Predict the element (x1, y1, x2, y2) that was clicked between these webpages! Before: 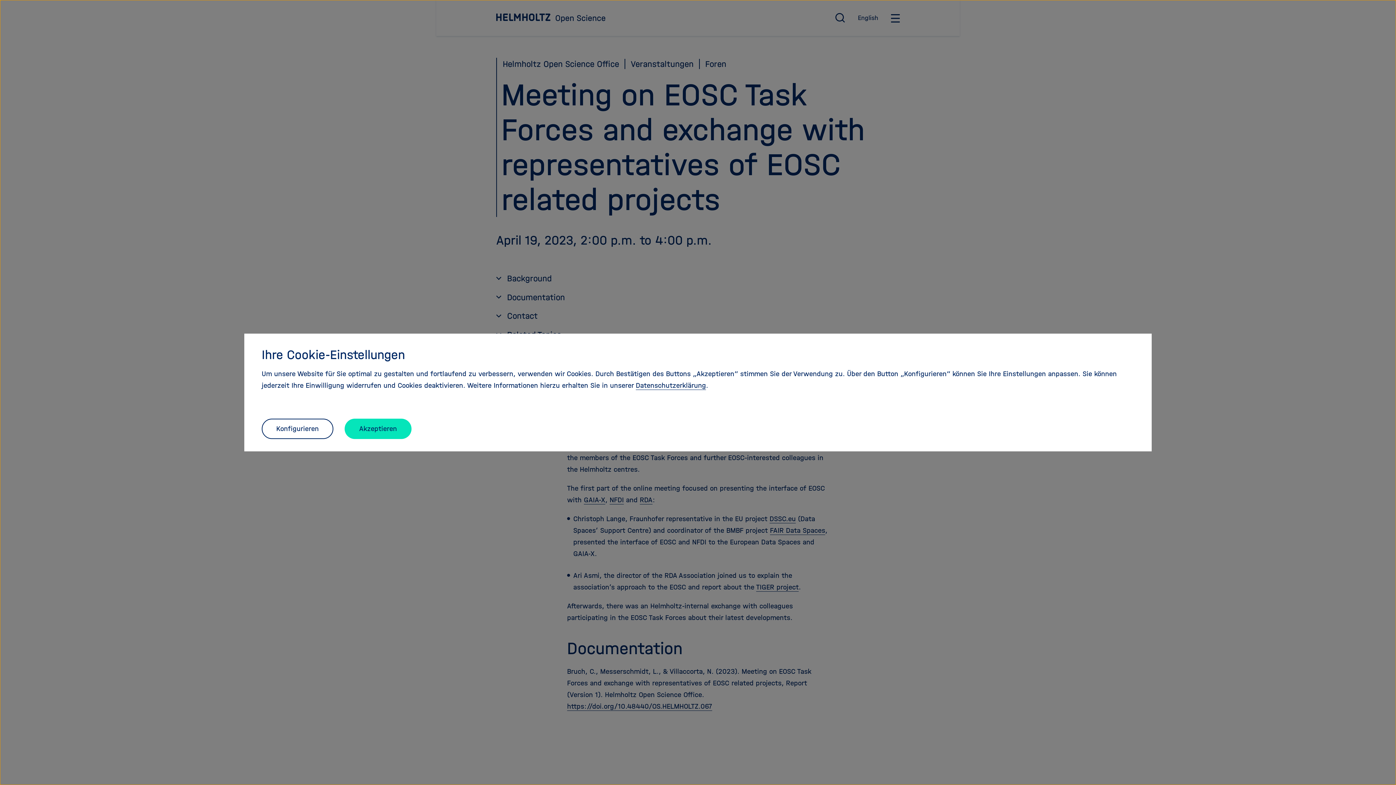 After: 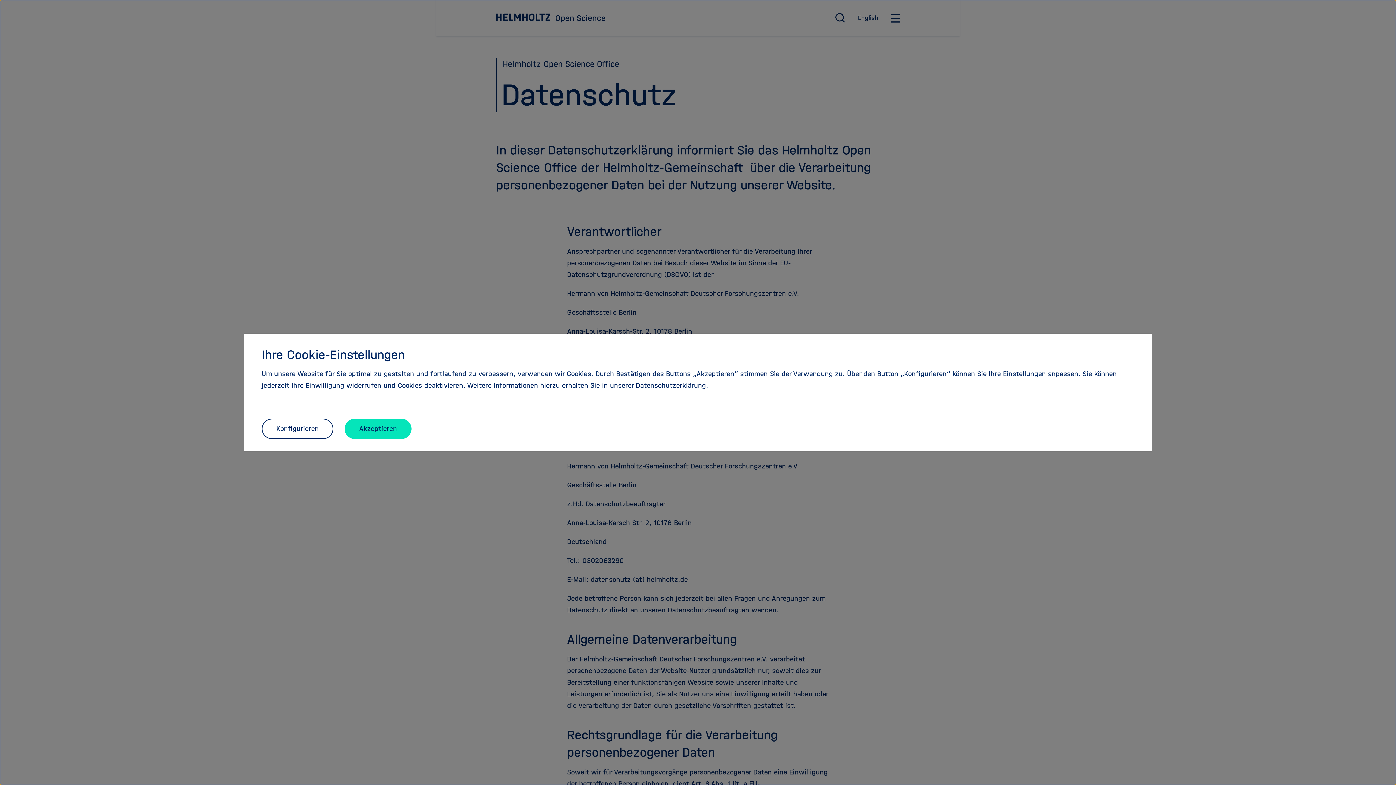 Action: label: Datenschutzerklärung bbox: (636, 381, 706, 390)